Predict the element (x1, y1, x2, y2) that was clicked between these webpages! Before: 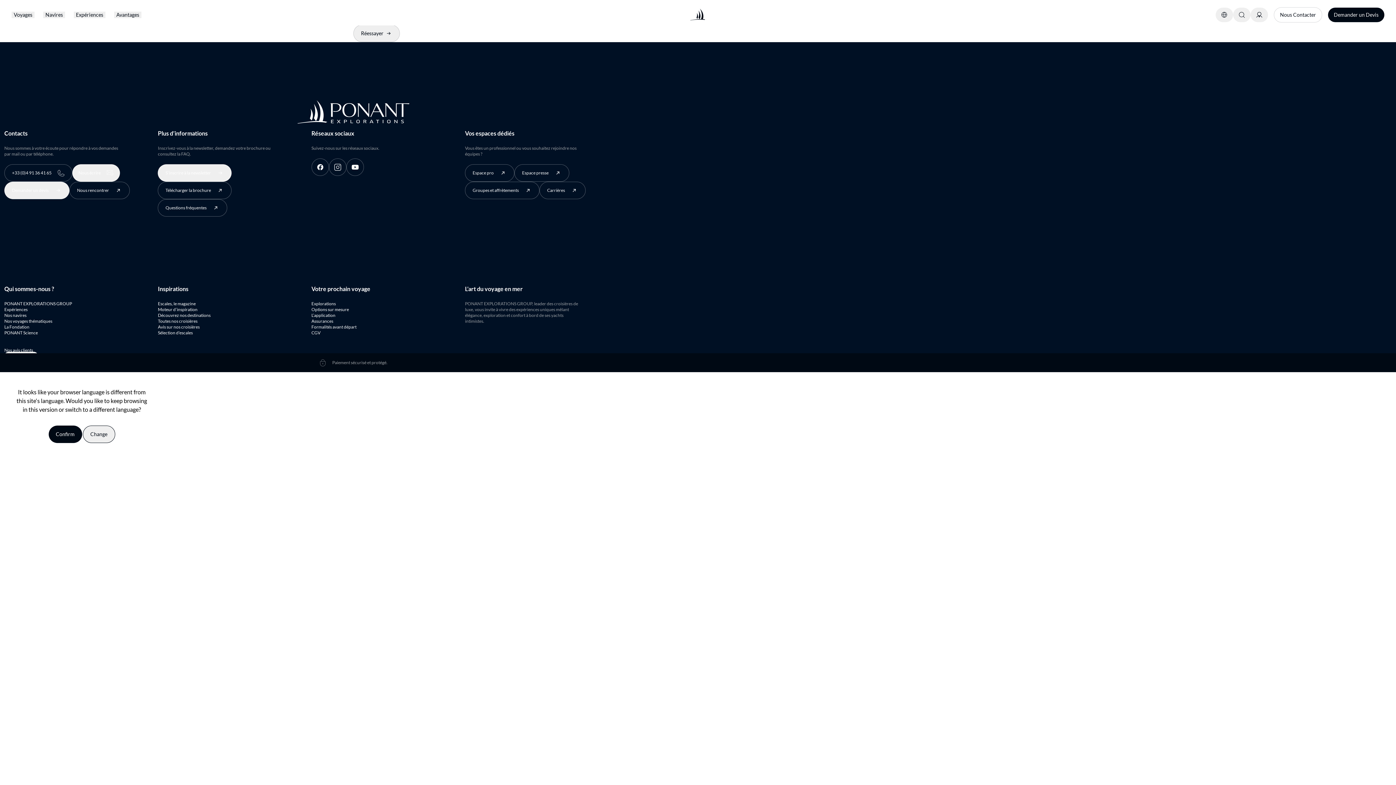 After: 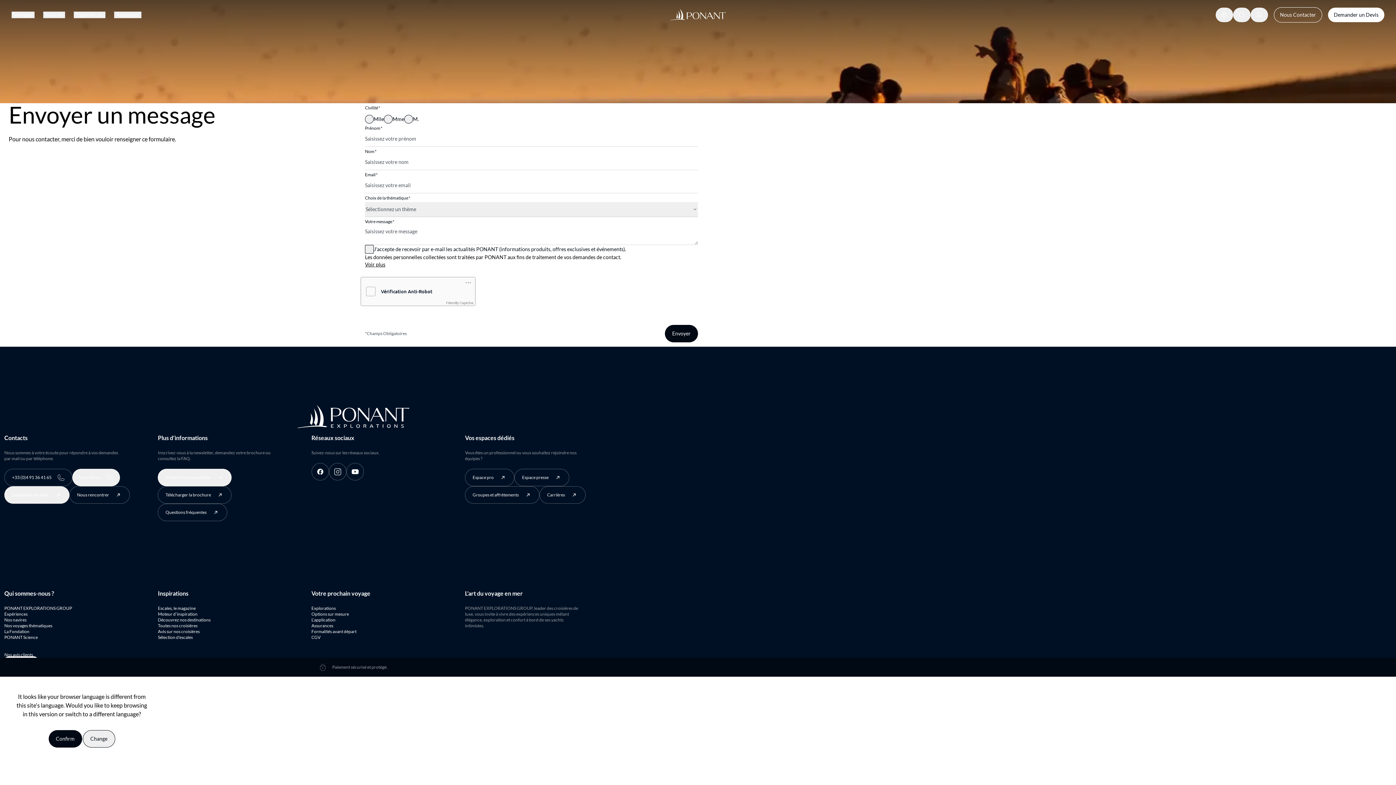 Action: bbox: (1274, 7, 1322, 22) label: Nous Contacter